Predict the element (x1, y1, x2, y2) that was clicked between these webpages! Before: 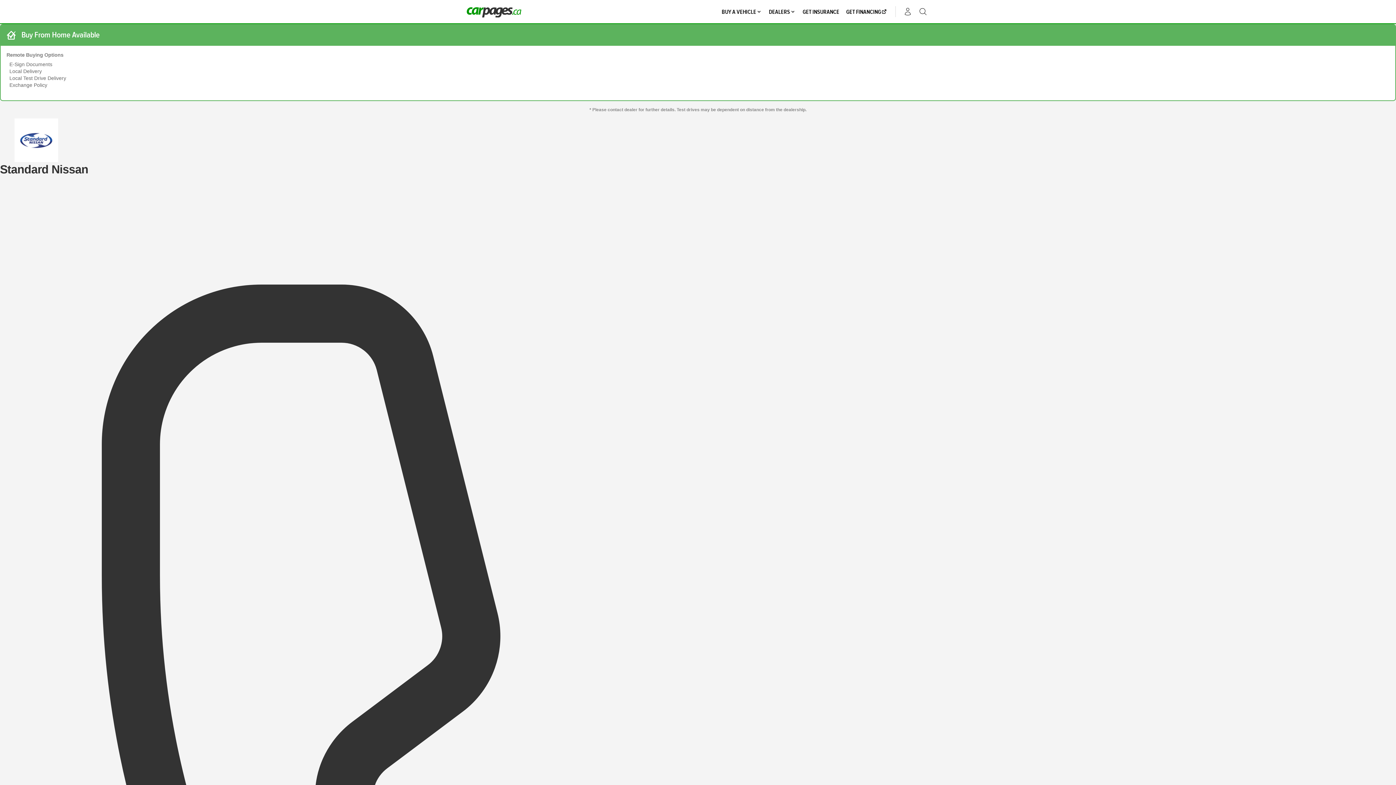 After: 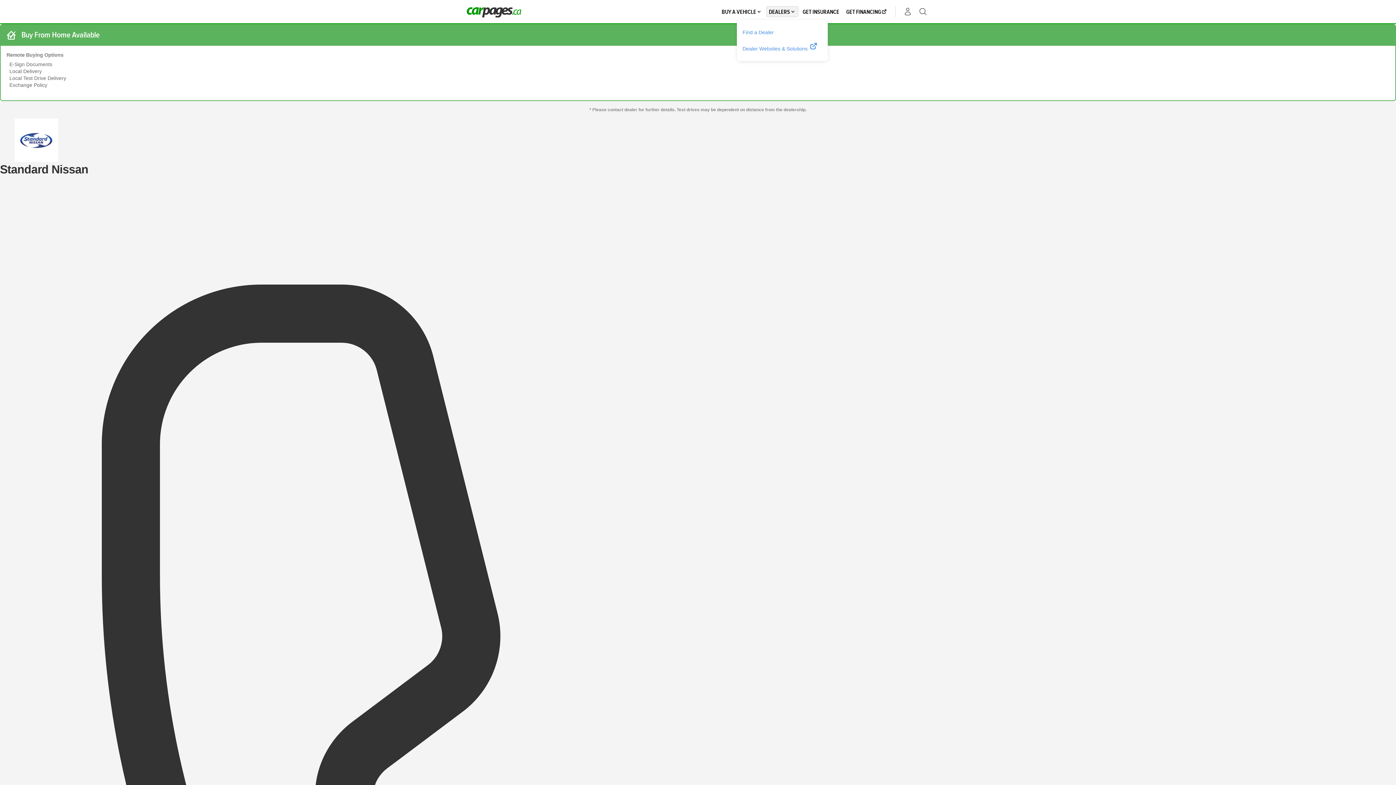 Action: label: DEALERS bbox: (766, 6, 798, 17)